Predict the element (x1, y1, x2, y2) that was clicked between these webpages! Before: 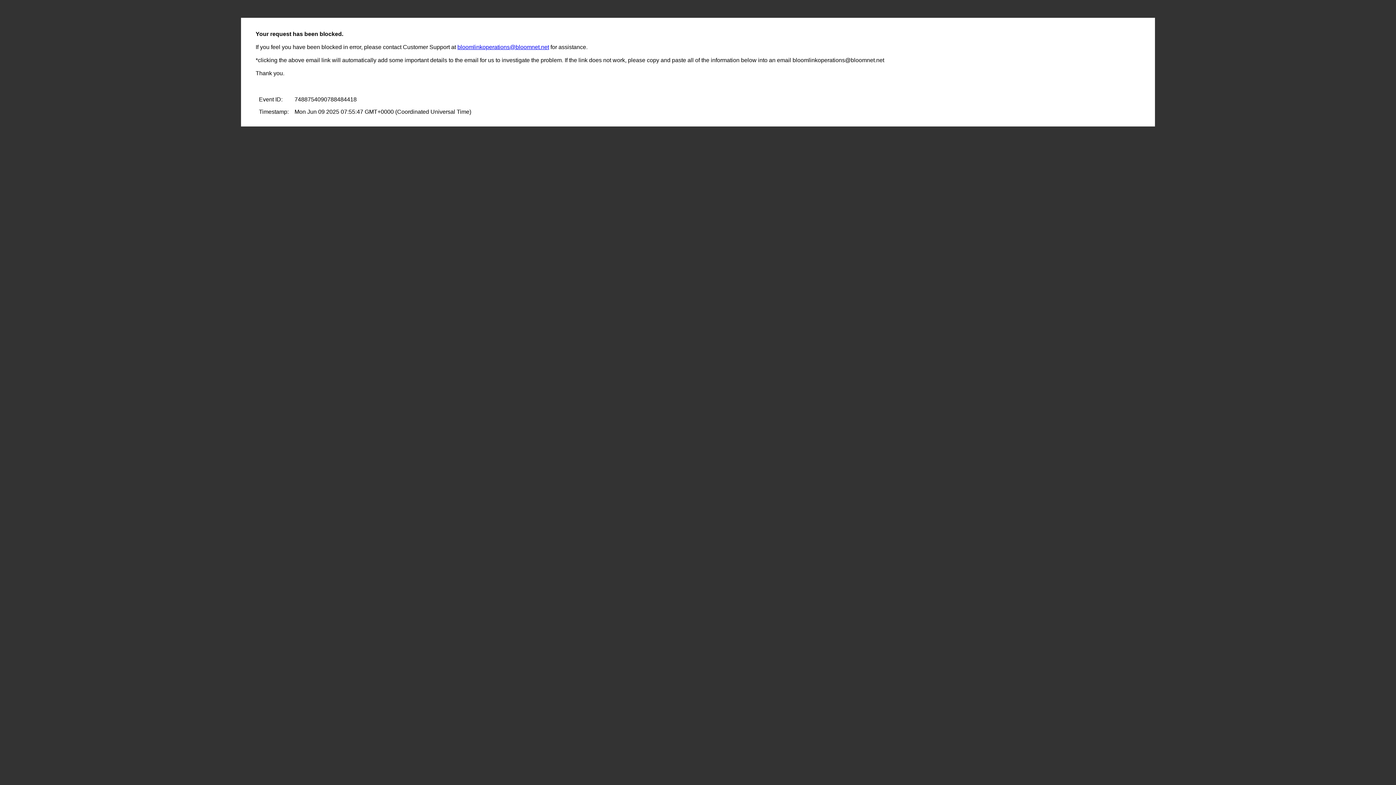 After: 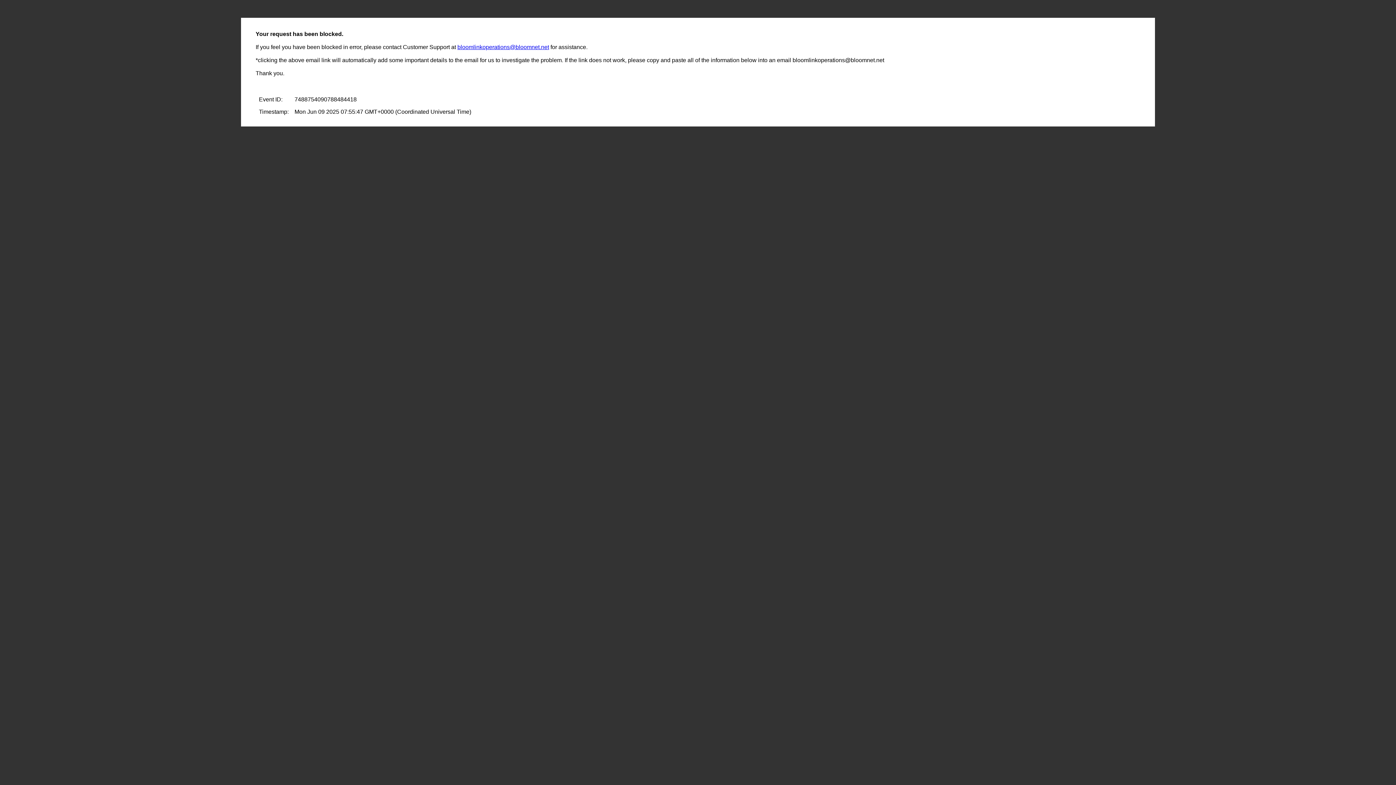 Action: bbox: (457, 44, 549, 50) label: bloomlinkoperations@bloomnet.net